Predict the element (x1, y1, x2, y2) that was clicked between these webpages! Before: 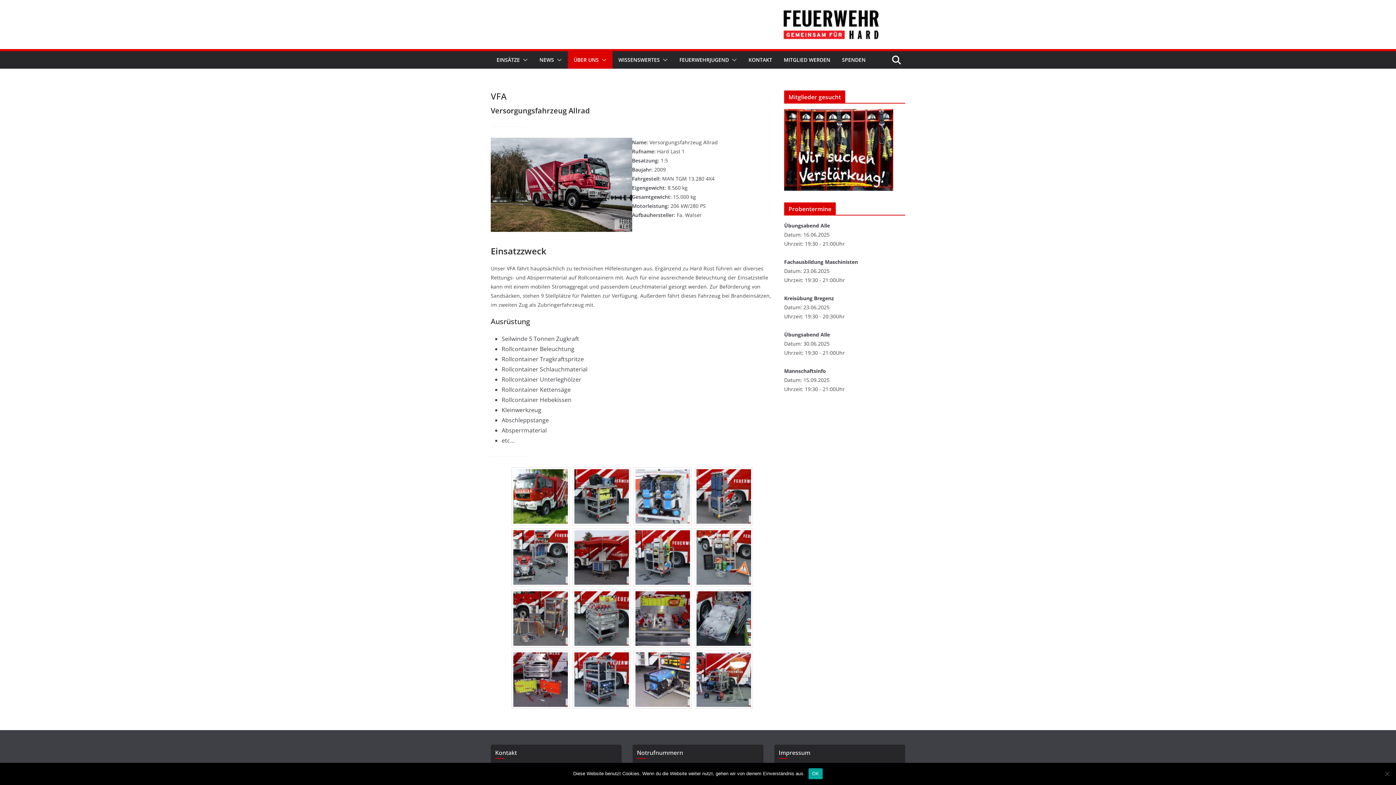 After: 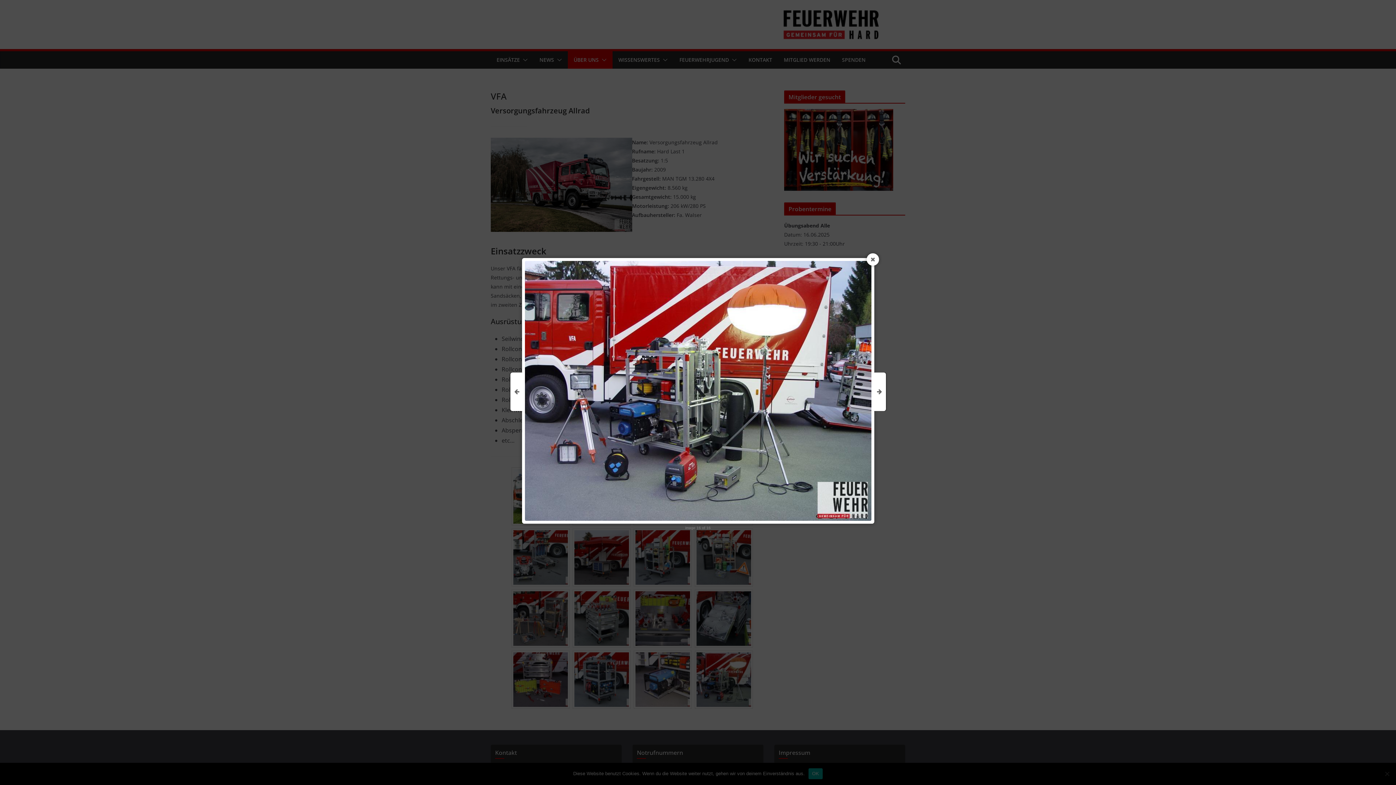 Action: bbox: (696, 652, 751, 707)